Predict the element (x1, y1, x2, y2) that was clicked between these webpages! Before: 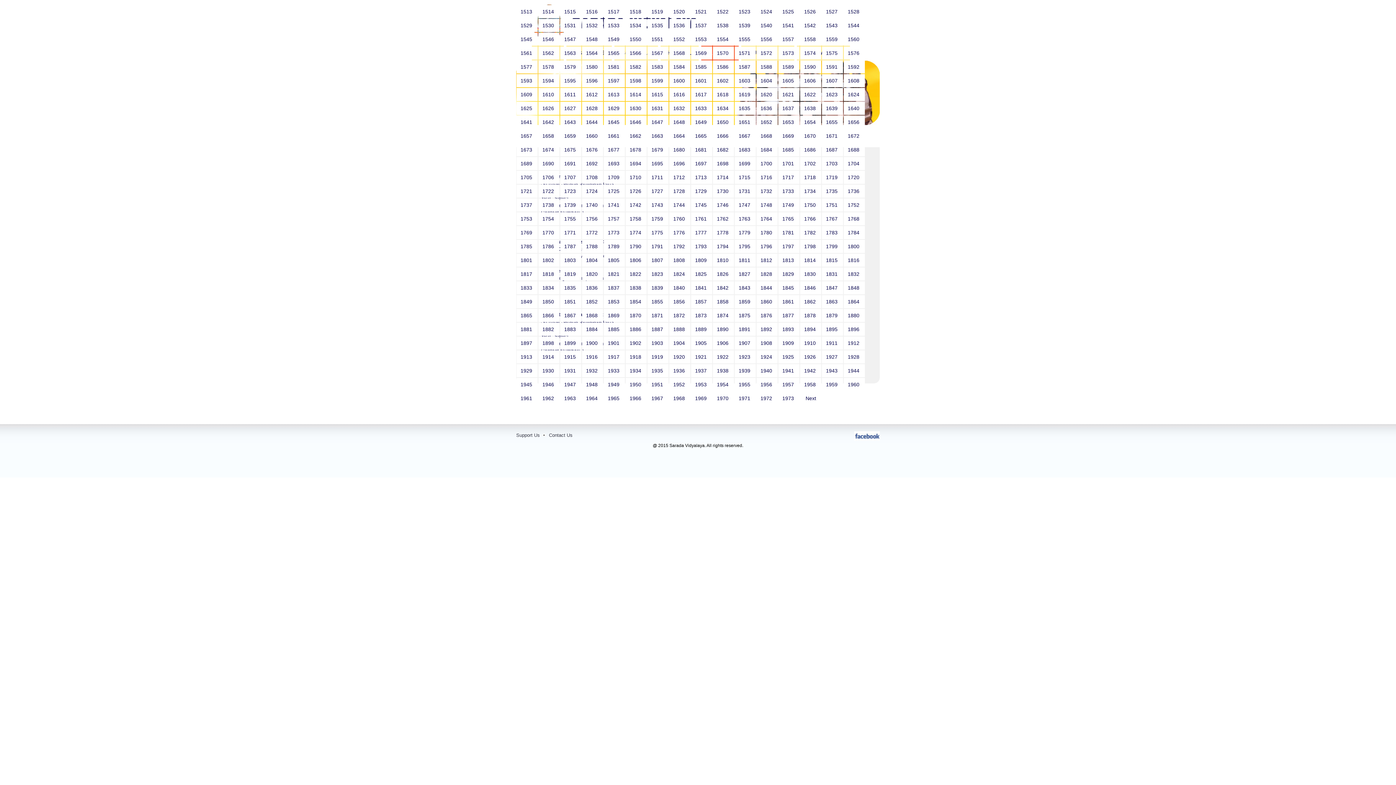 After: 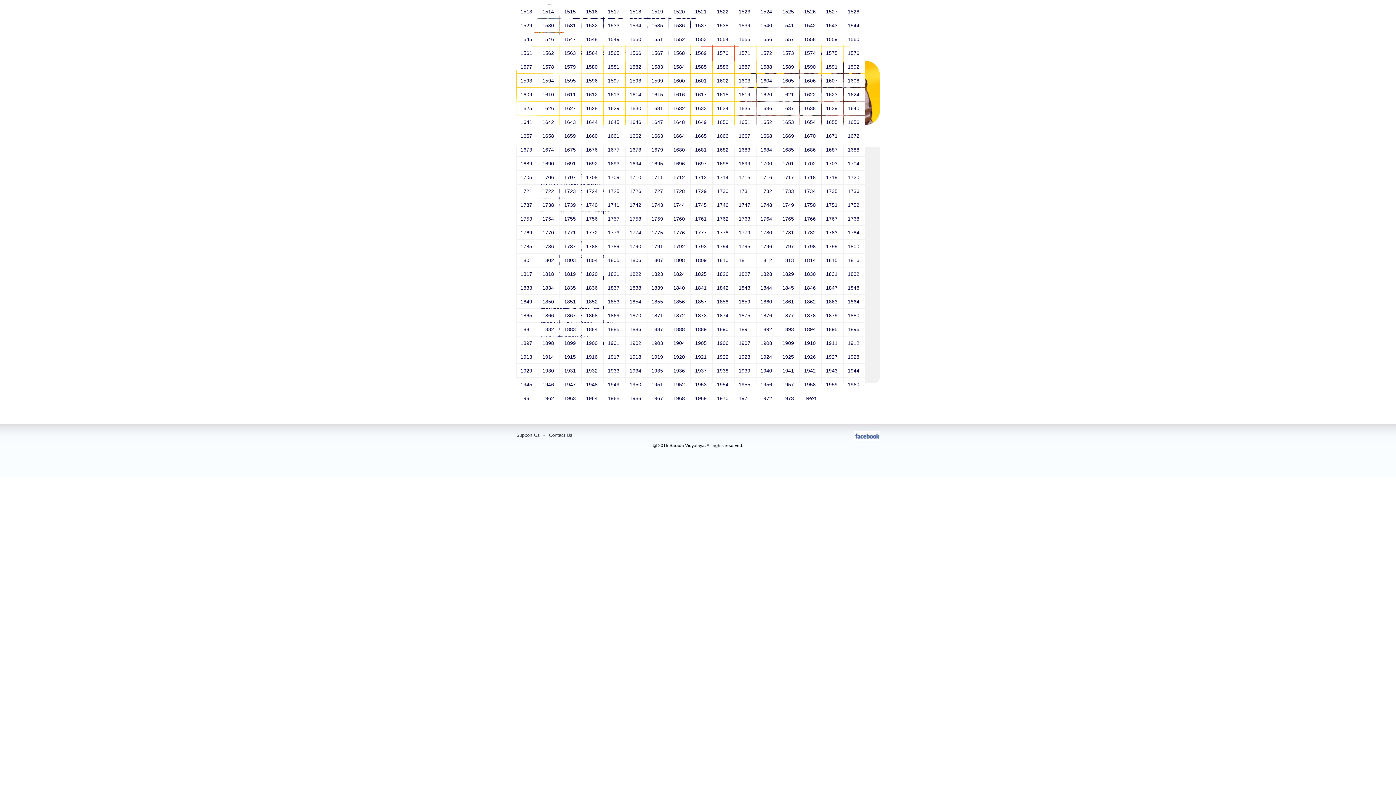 Action: label: 1887  bbox: (647, 322, 668, 336)